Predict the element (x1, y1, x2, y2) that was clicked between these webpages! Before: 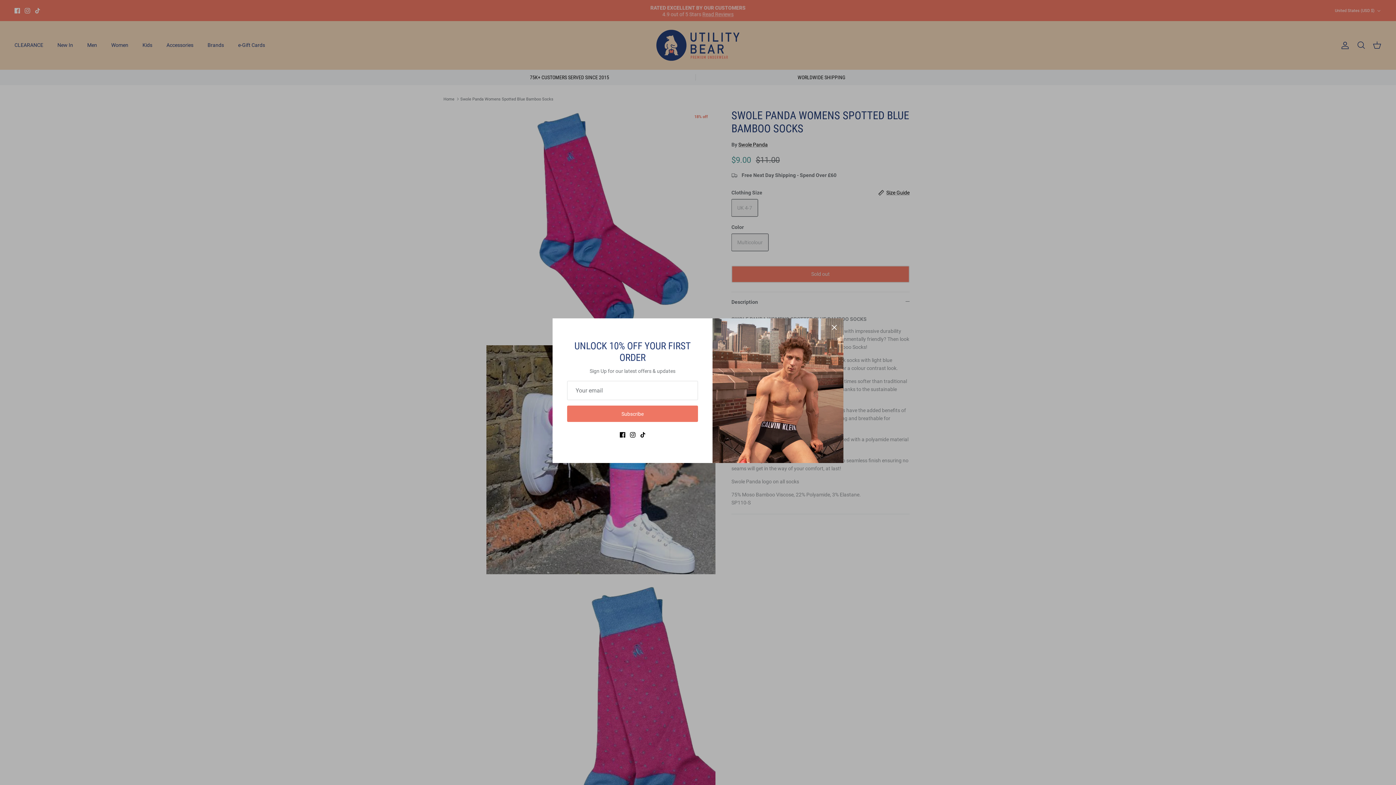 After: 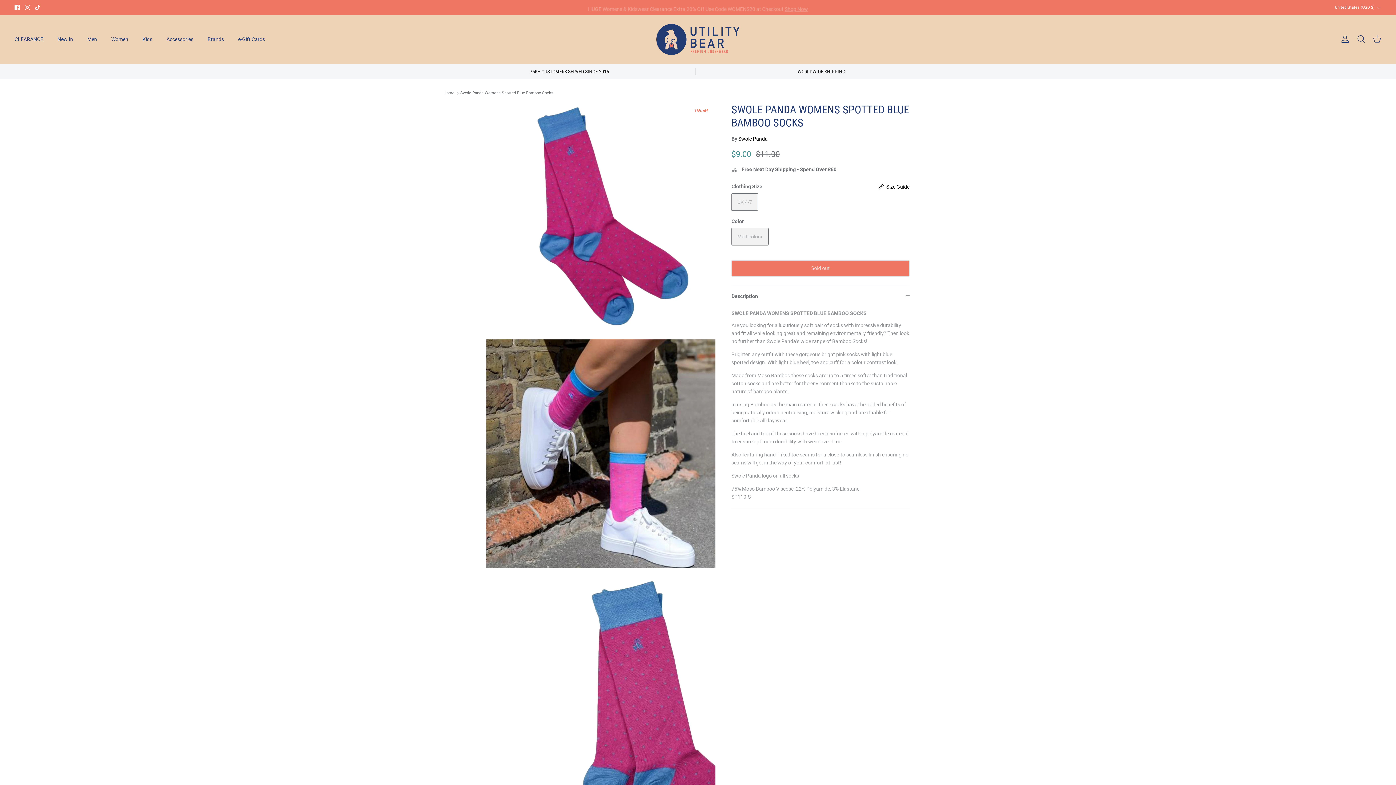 Action: bbox: (826, 319, 842, 335) label: Close